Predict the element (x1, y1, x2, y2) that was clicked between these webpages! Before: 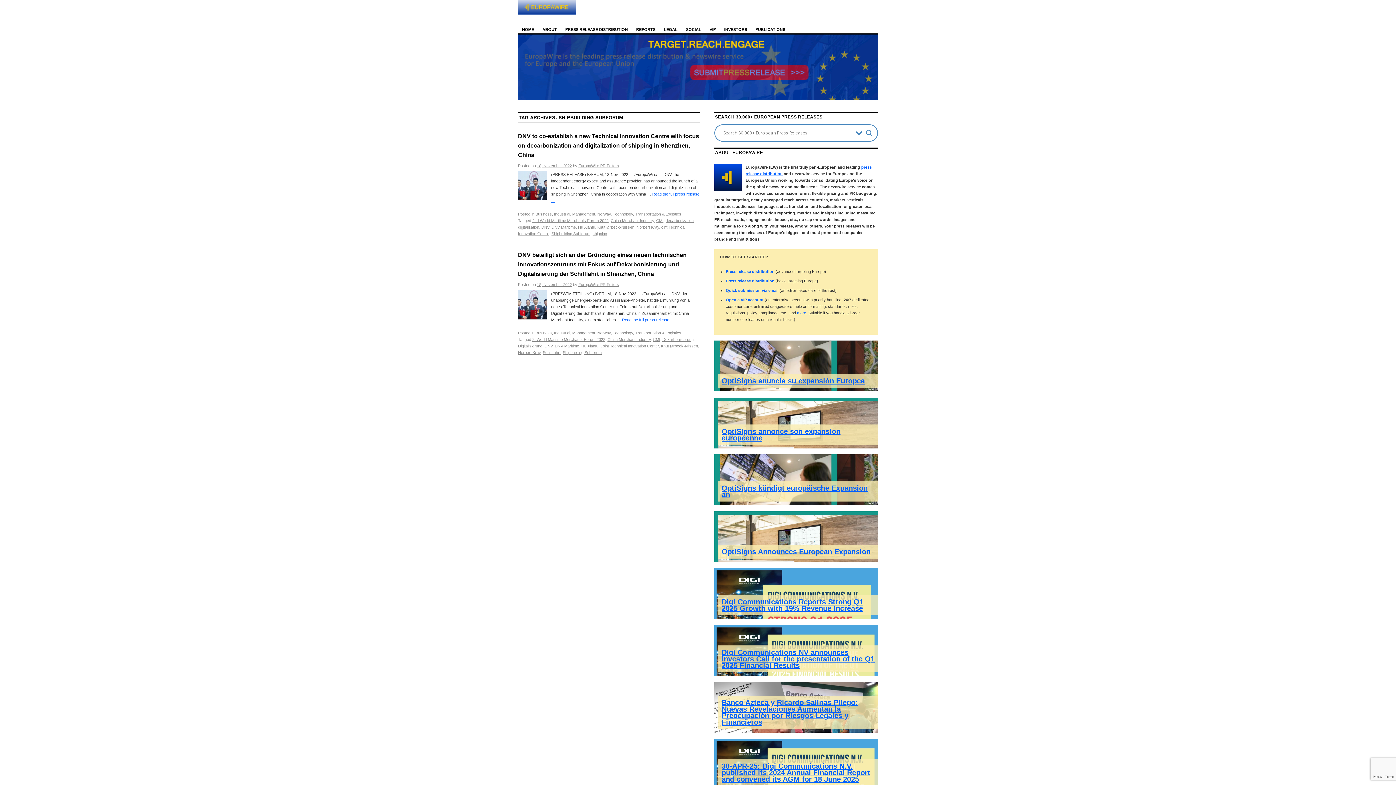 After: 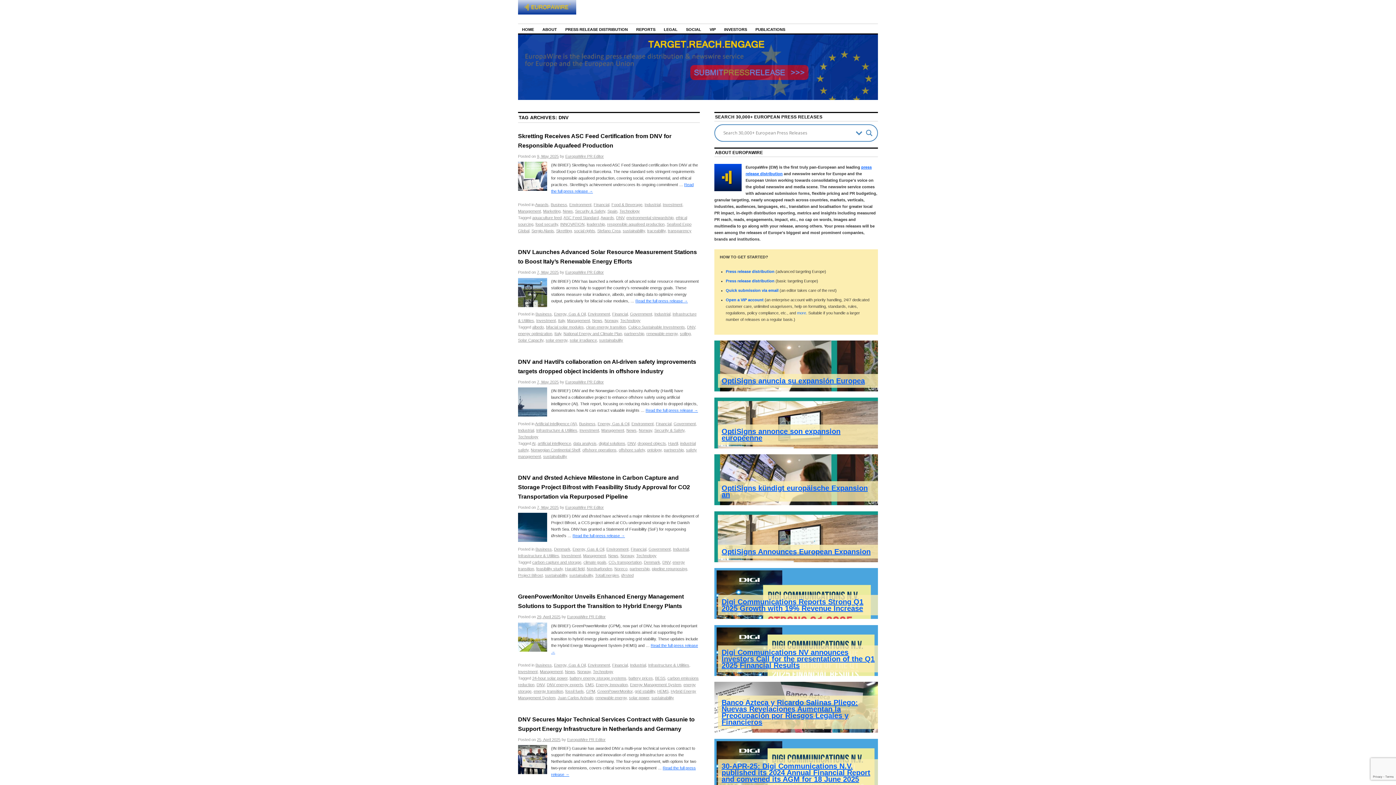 Action: bbox: (544, 344, 552, 348) label: DNV